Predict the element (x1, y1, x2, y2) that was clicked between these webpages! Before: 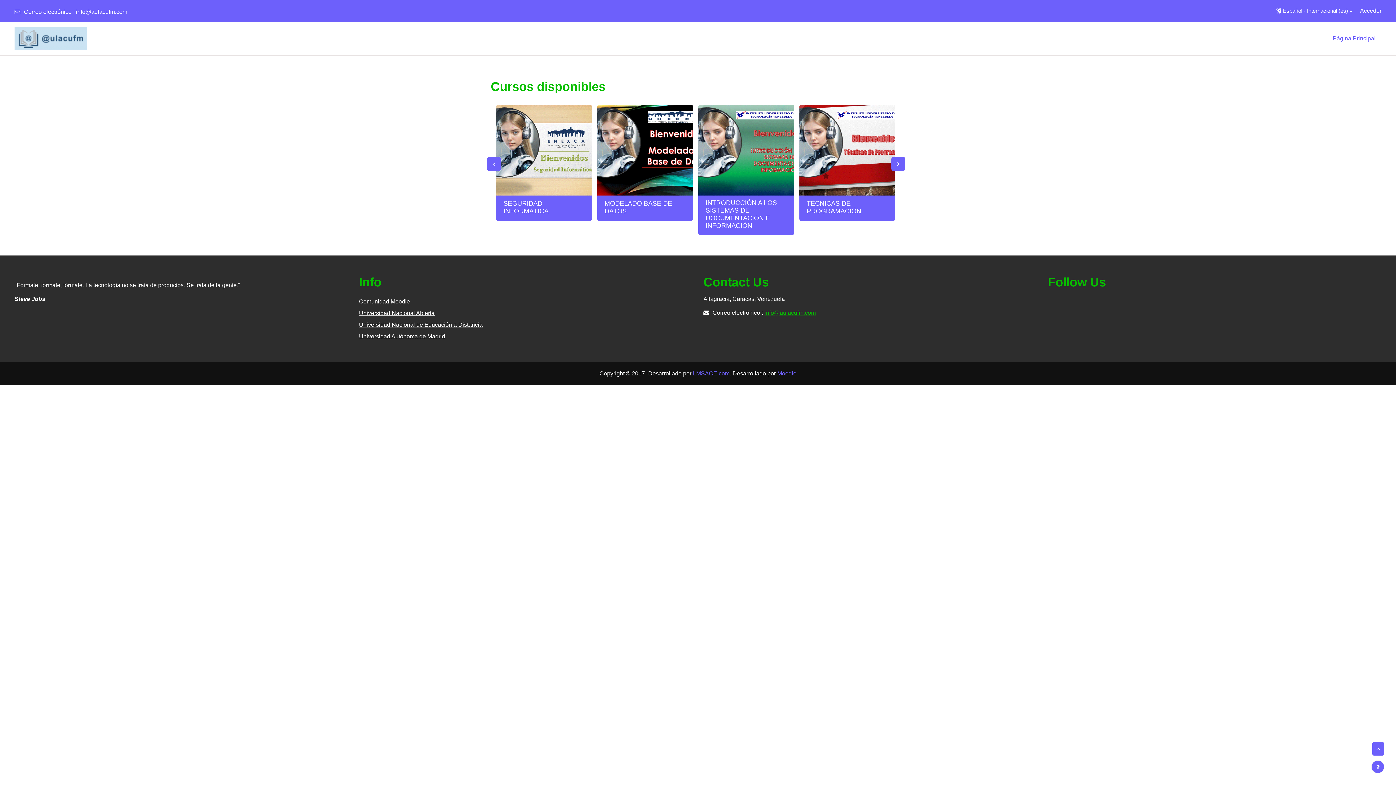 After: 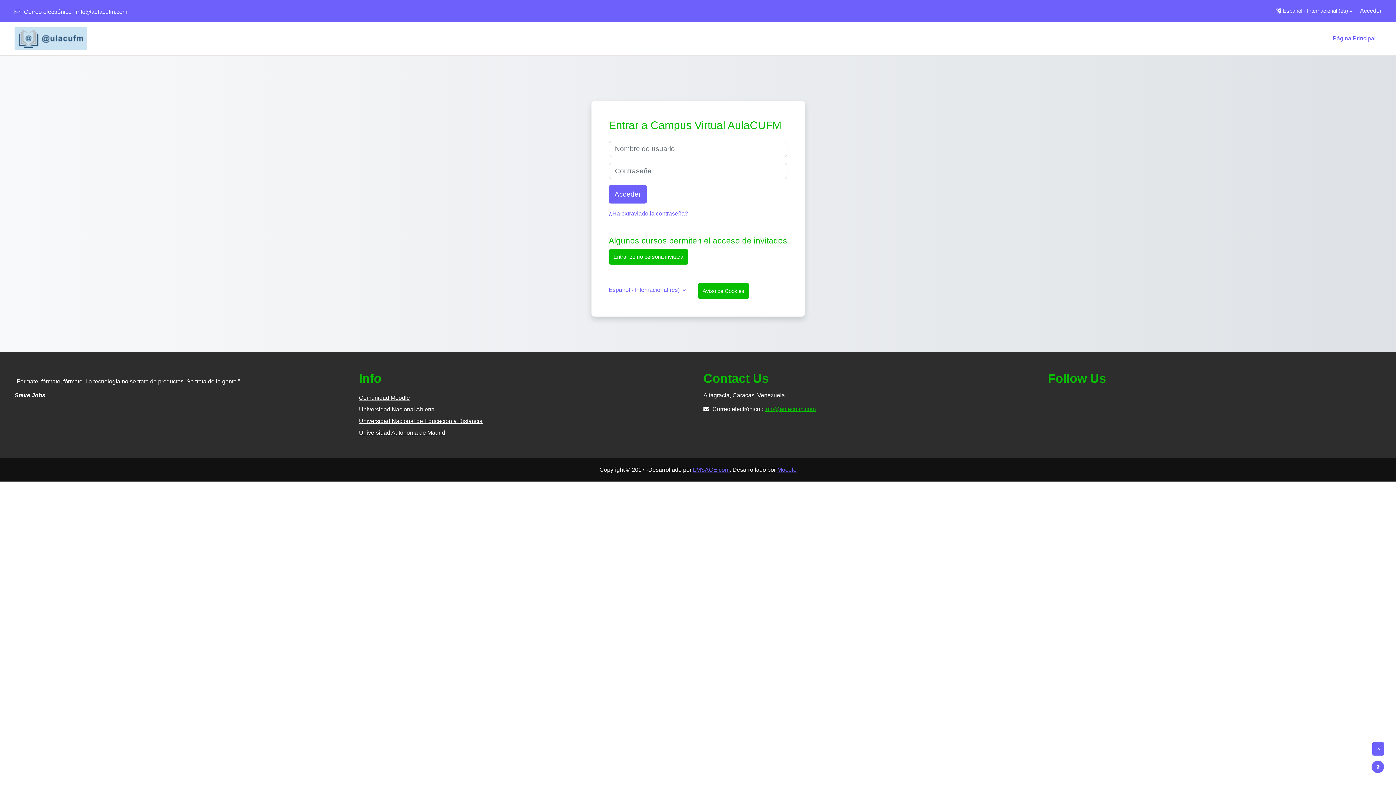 Action: bbox: (806, 199, 861, 214) label: TÉCNICAS DE PROGRAMACIÓN